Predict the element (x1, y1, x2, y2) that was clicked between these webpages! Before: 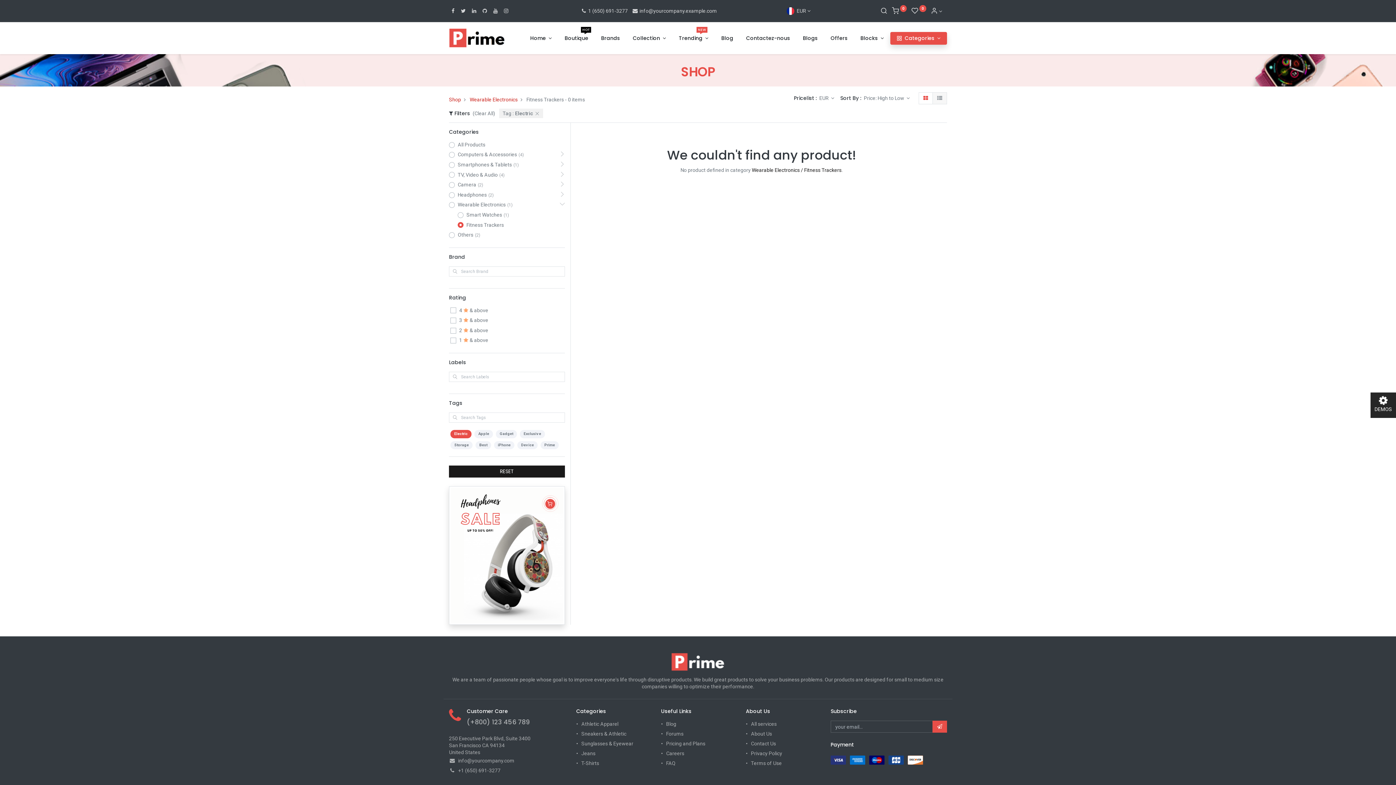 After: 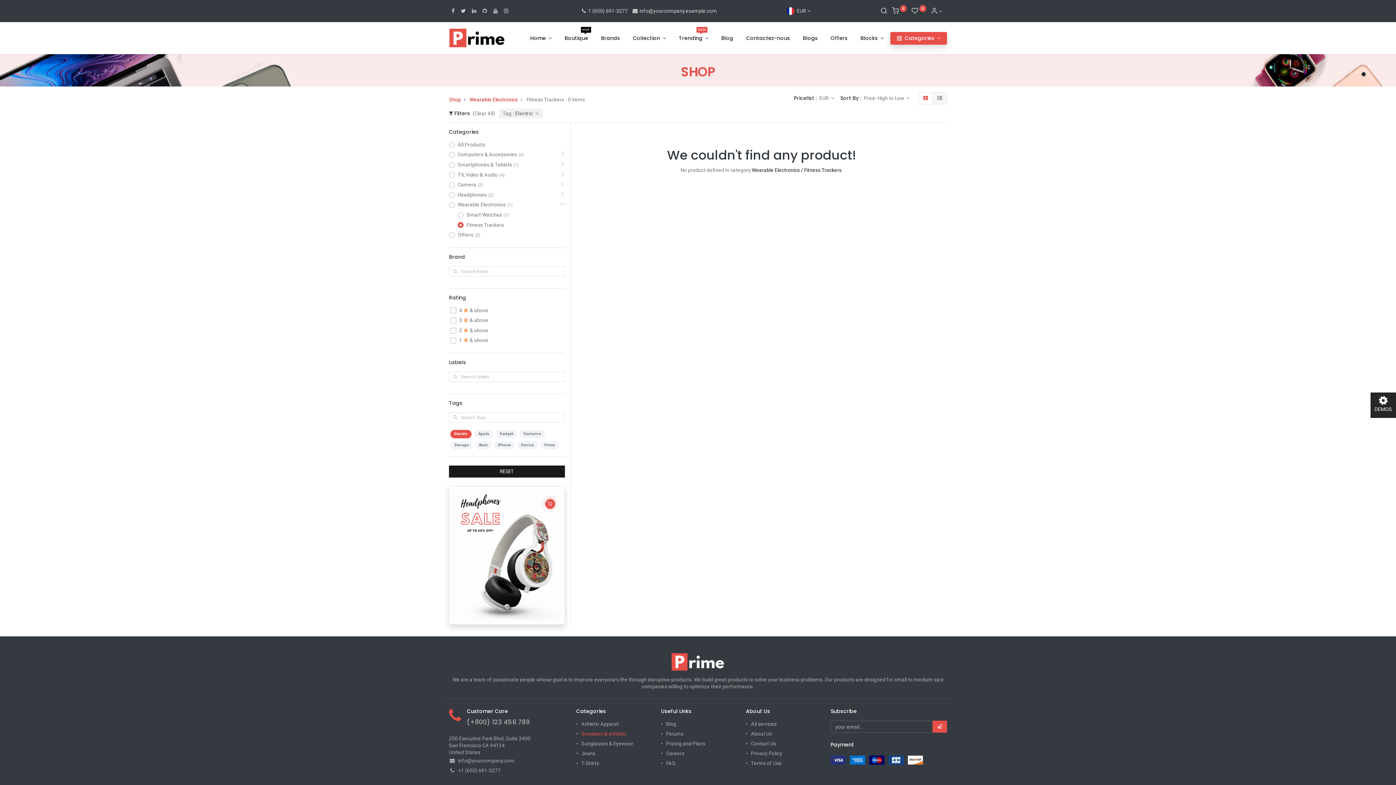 Action: label: Sneakers & Athletic bbox: (581, 731, 626, 737)